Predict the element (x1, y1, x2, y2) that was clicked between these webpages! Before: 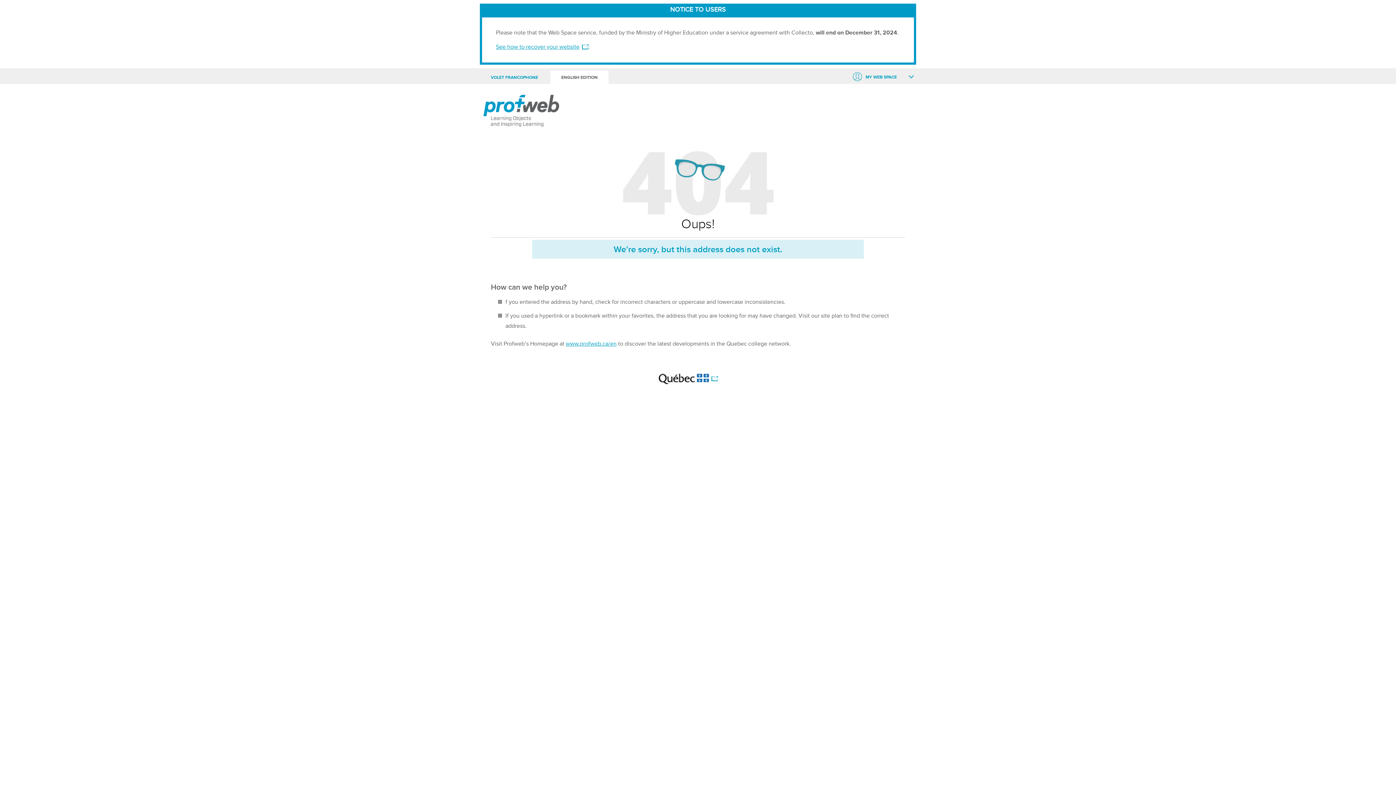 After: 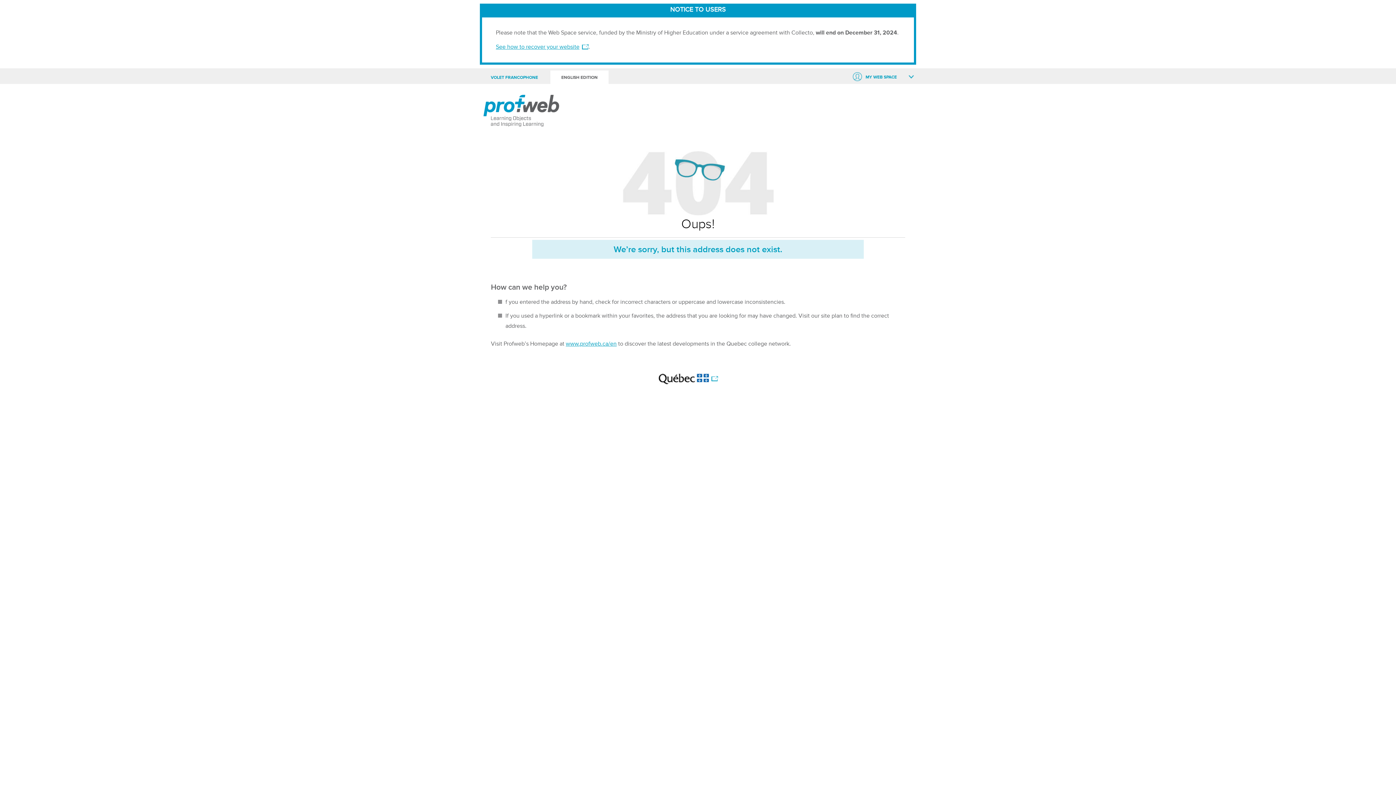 Action: label: ENGLISH EDITION bbox: (550, 70, 608, 84)